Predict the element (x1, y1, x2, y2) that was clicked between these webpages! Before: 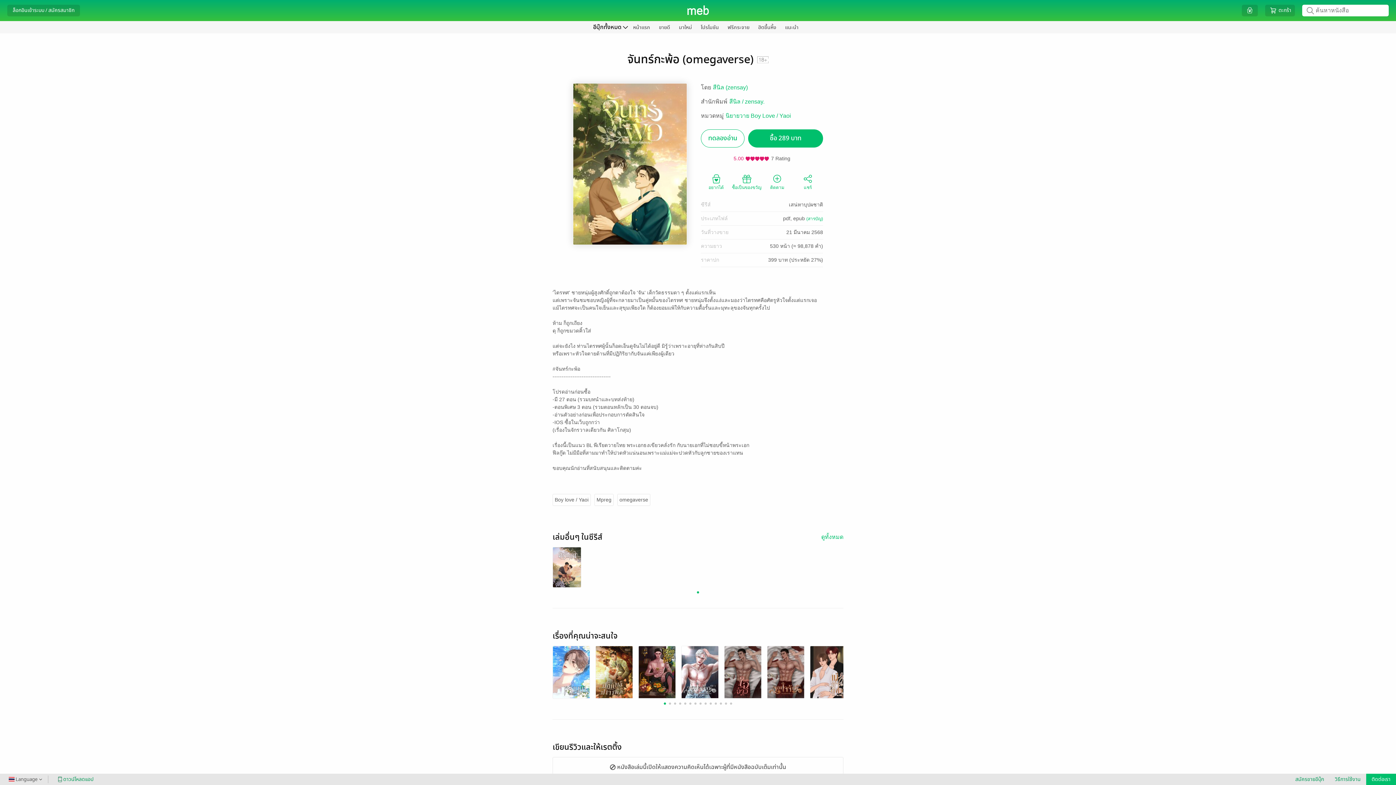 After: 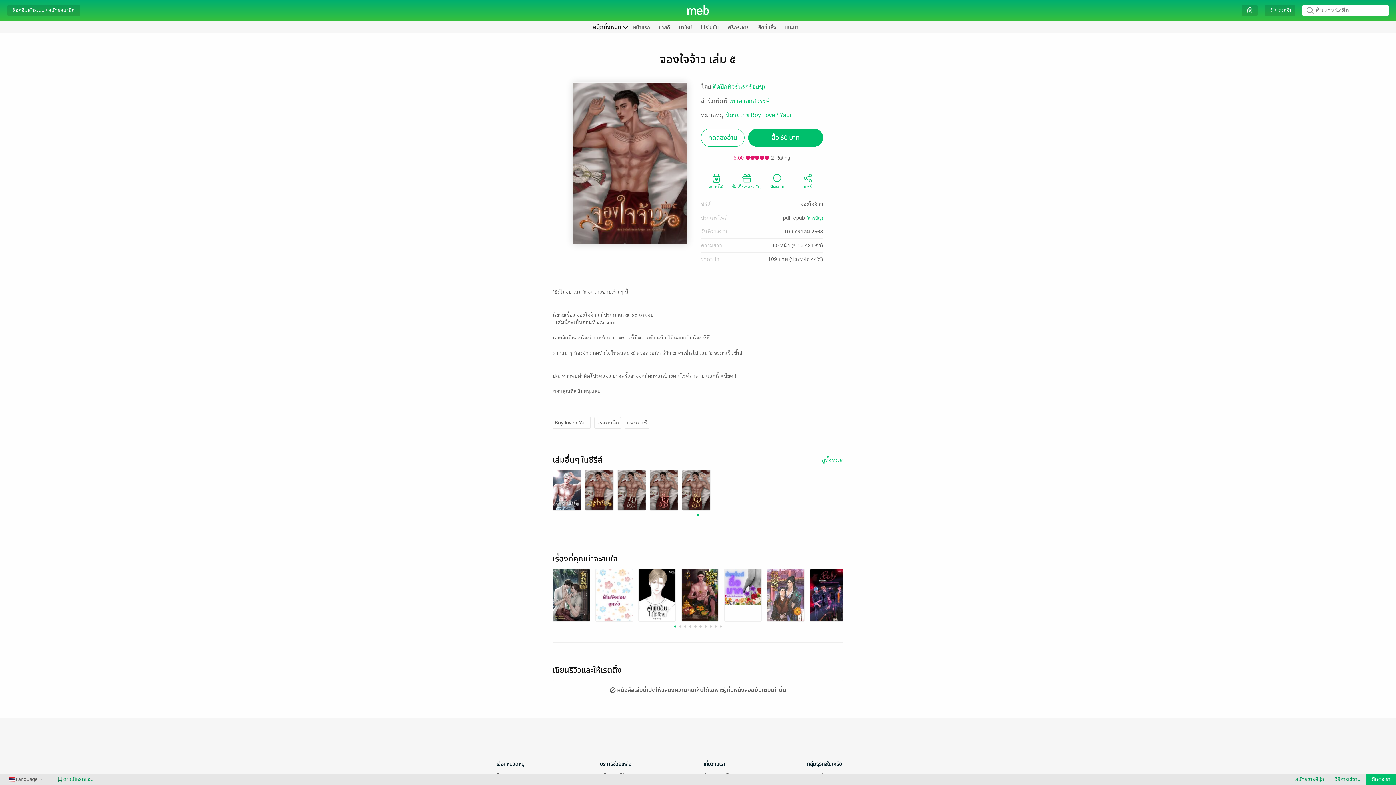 Action: bbox: (767, 668, 804, 675)